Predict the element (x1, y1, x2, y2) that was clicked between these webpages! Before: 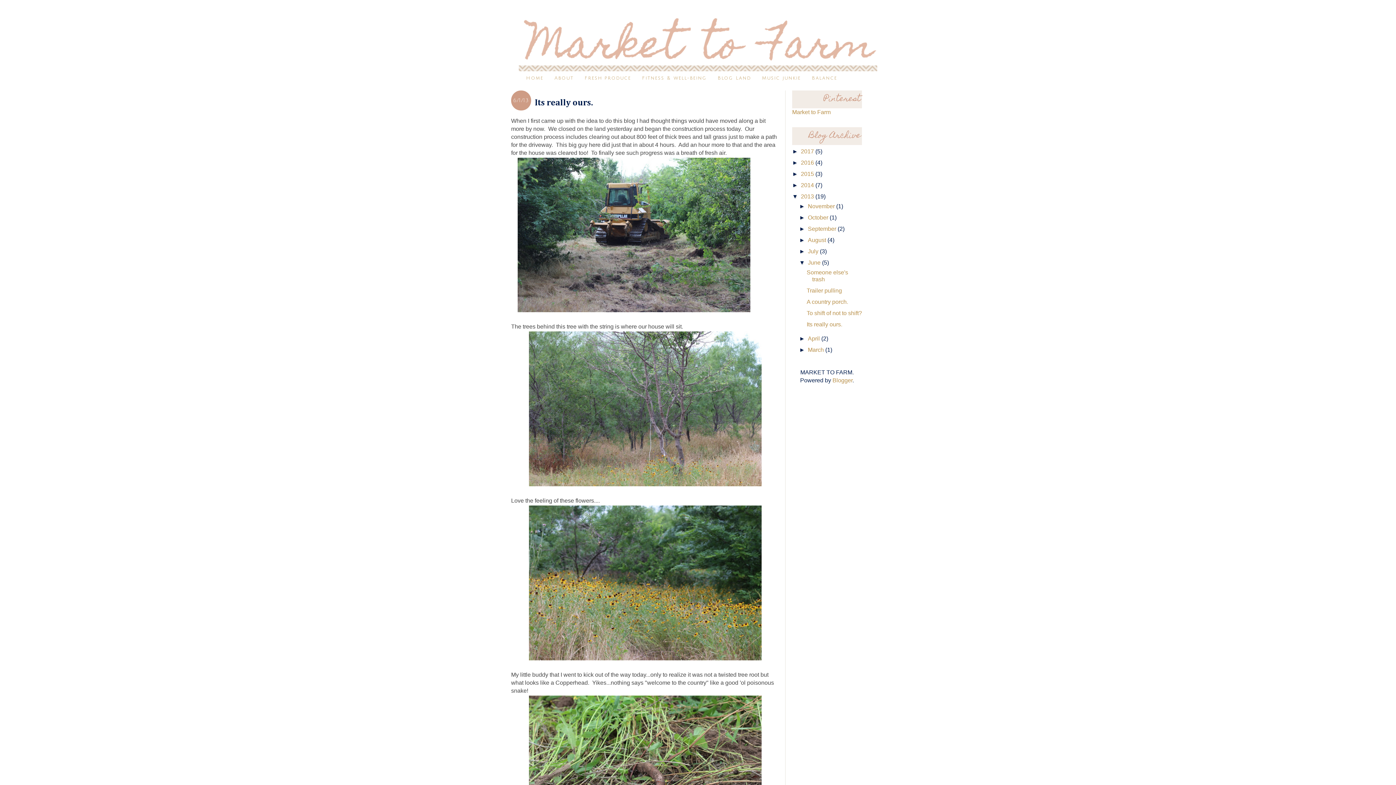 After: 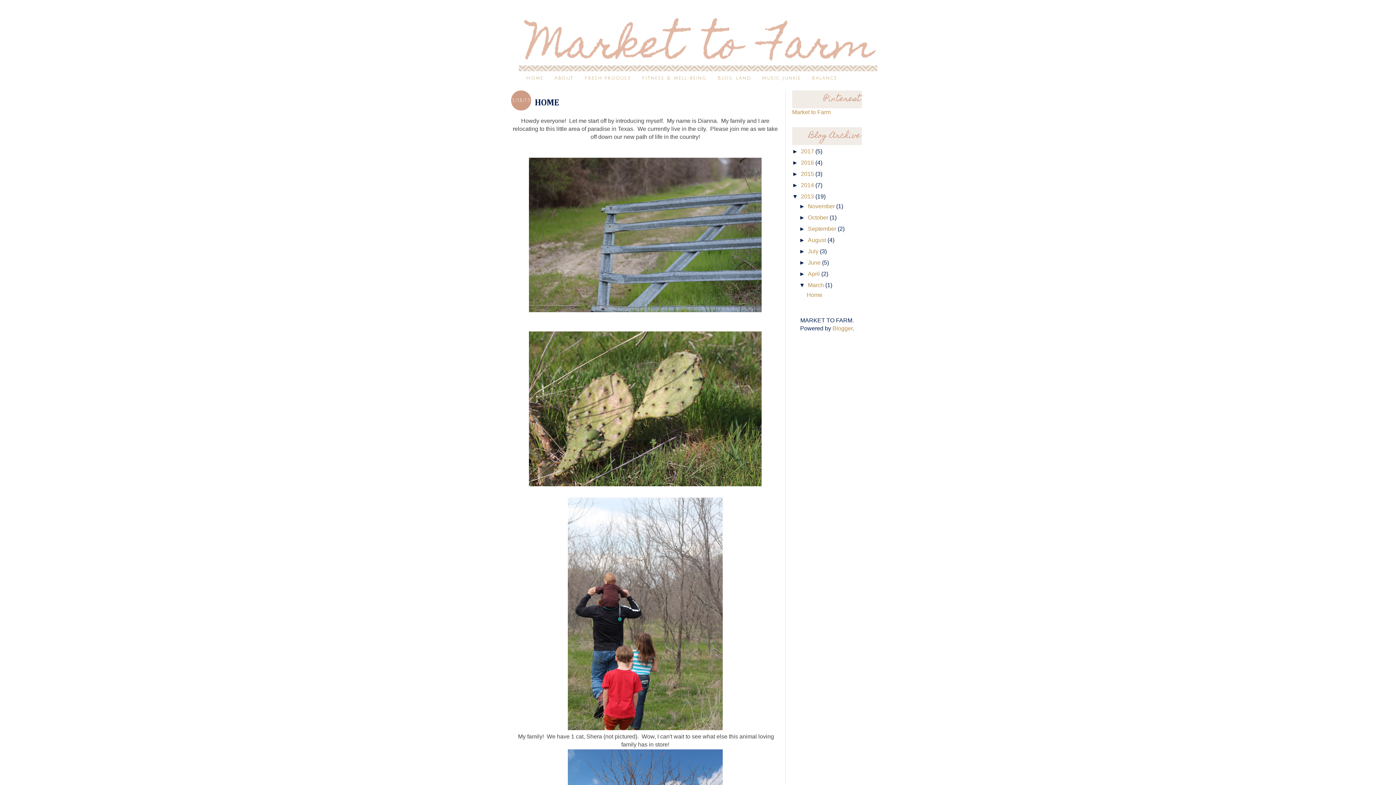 Action: bbox: (808, 346, 825, 353) label: March 